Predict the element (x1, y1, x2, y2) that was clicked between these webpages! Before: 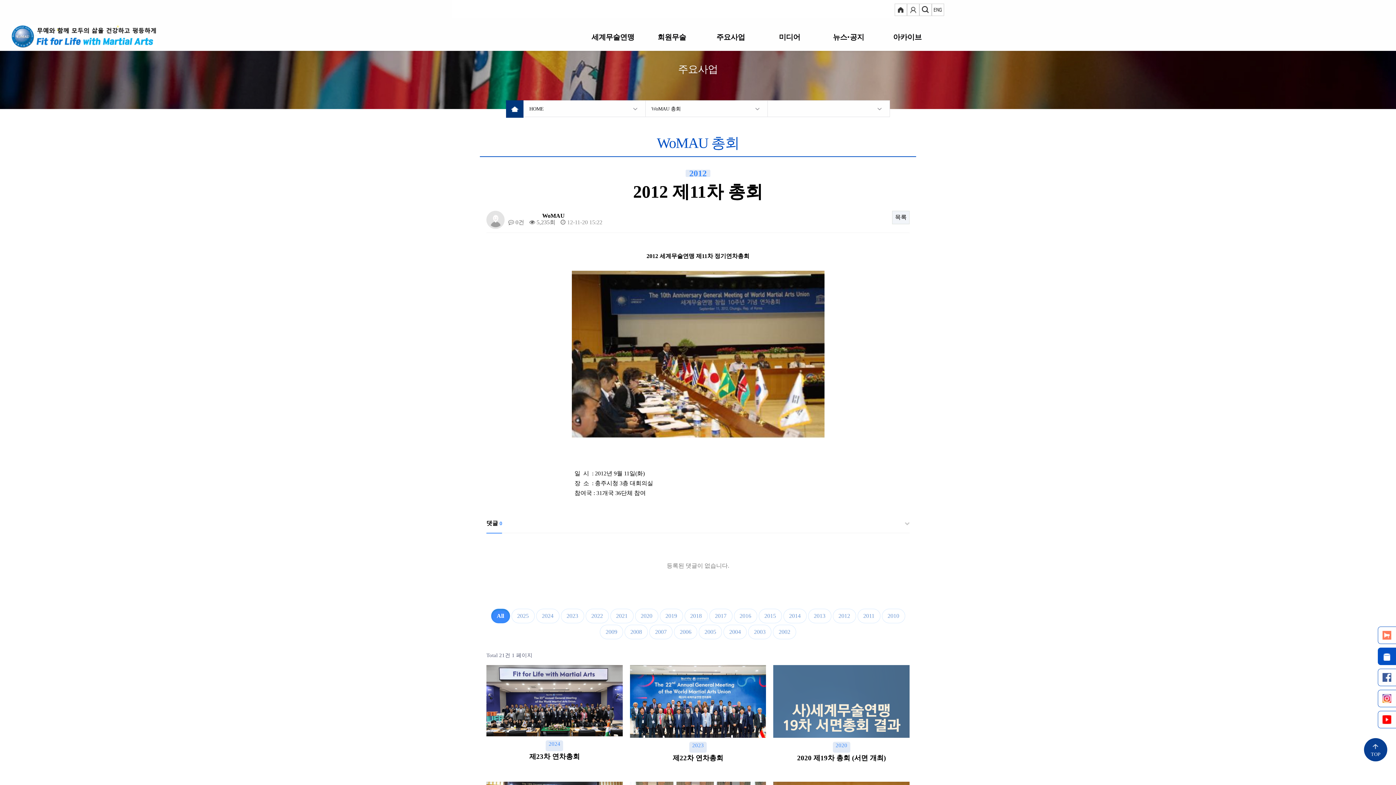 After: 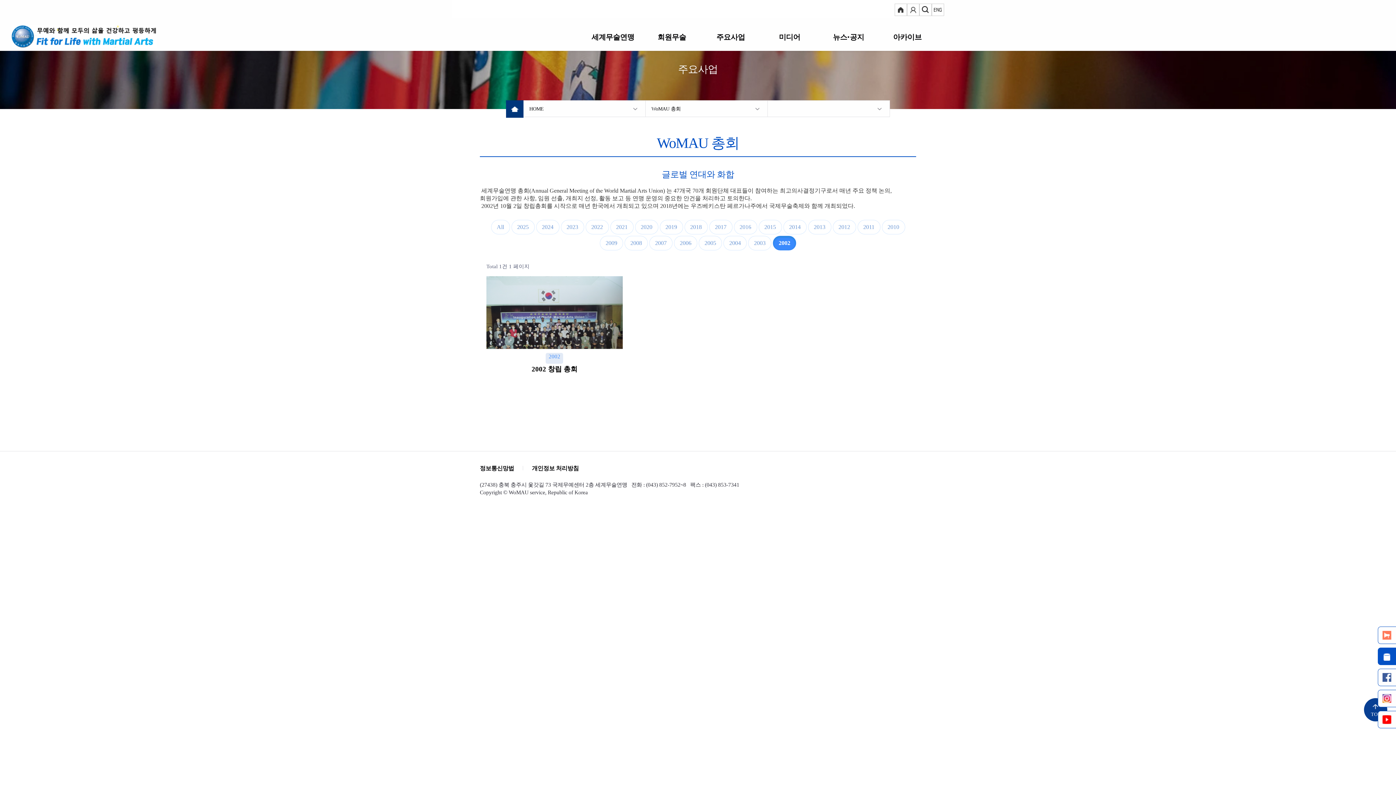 Action: bbox: (773, 625, 796, 639) label: 2002